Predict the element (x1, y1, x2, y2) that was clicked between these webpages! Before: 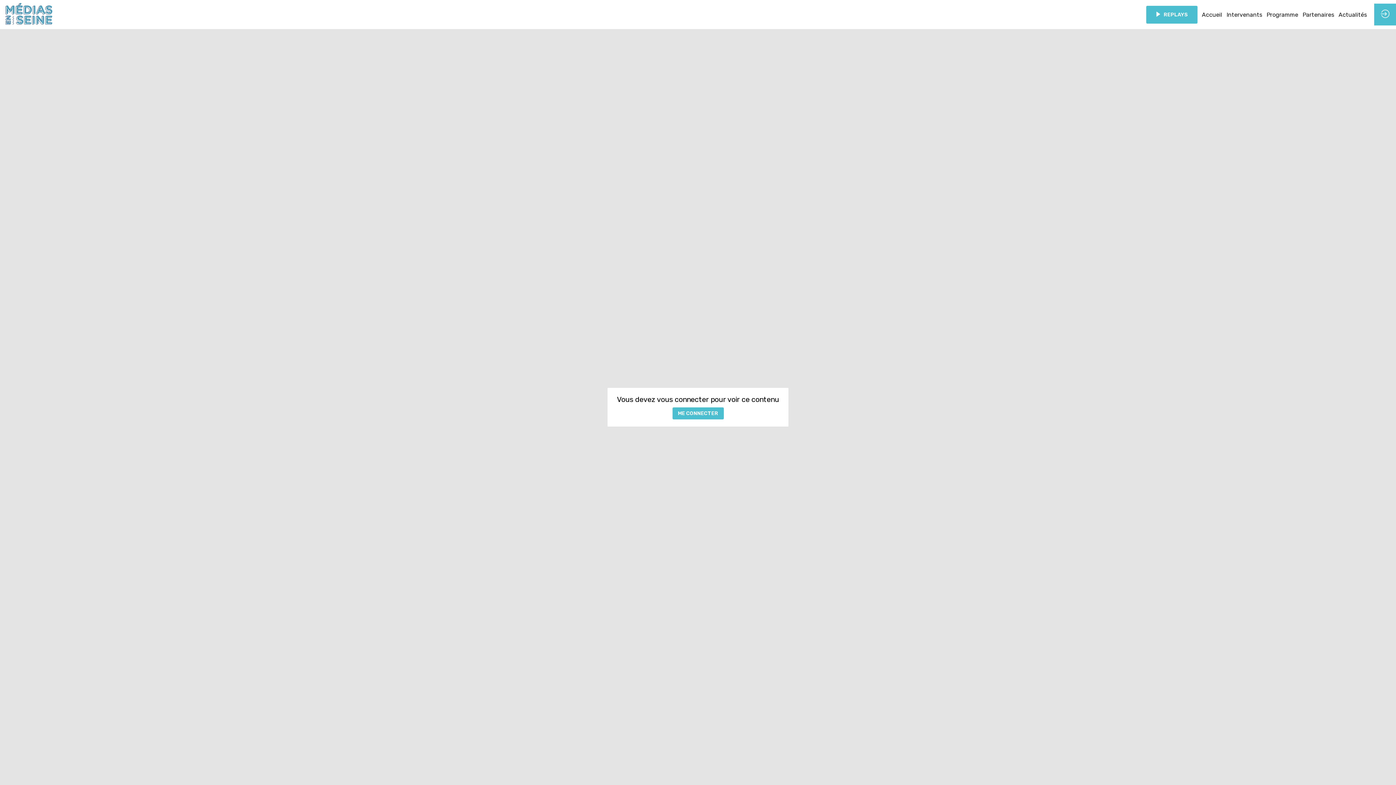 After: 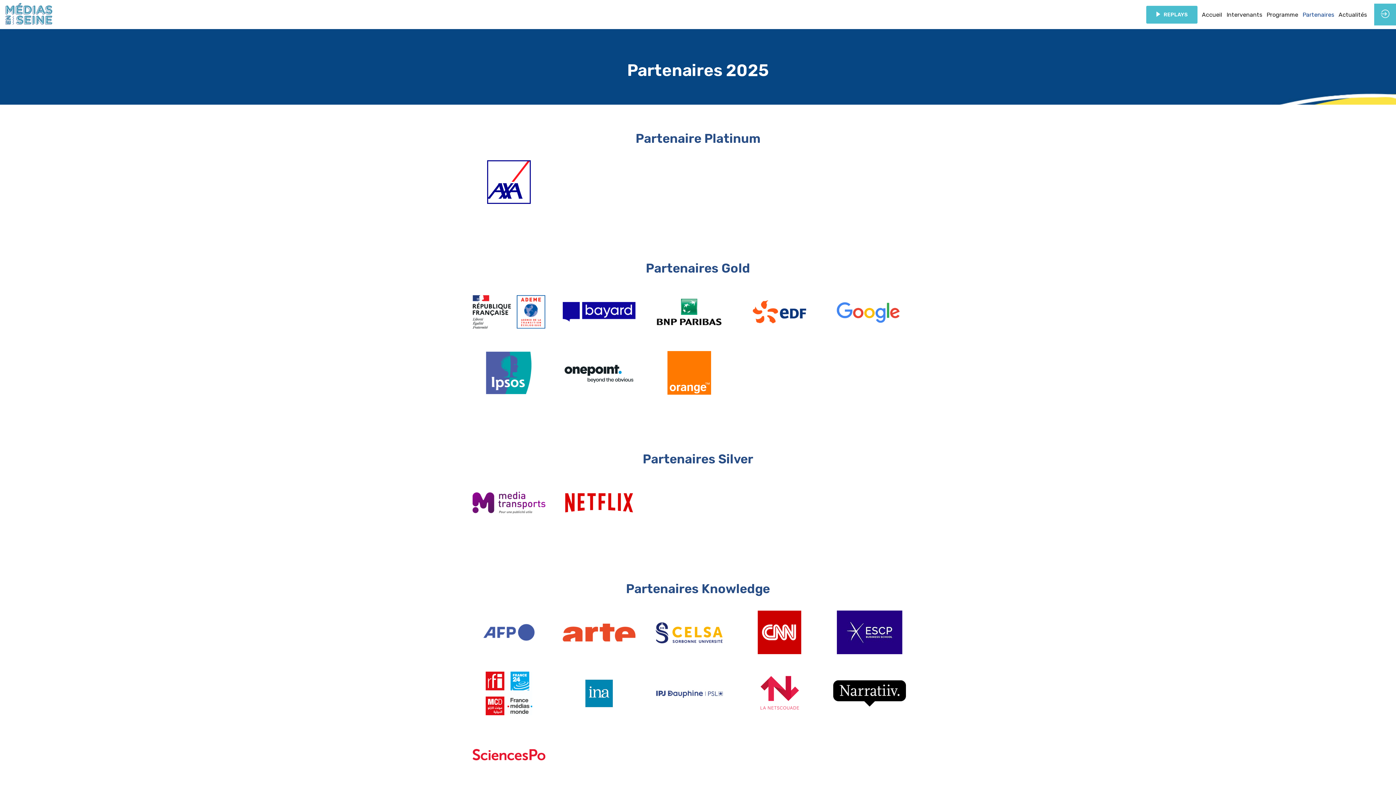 Action: bbox: (1302, 3, 1334, 25) label: Partenaires